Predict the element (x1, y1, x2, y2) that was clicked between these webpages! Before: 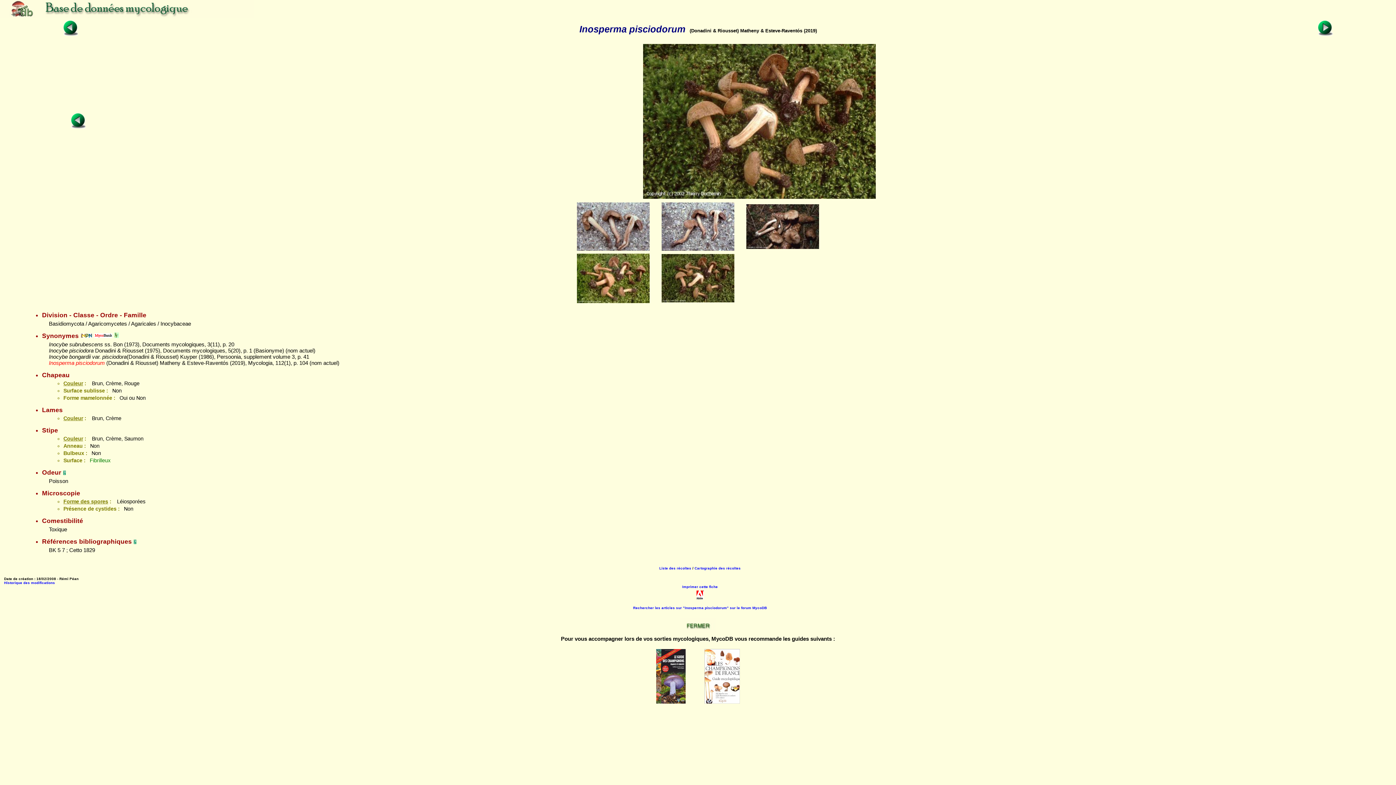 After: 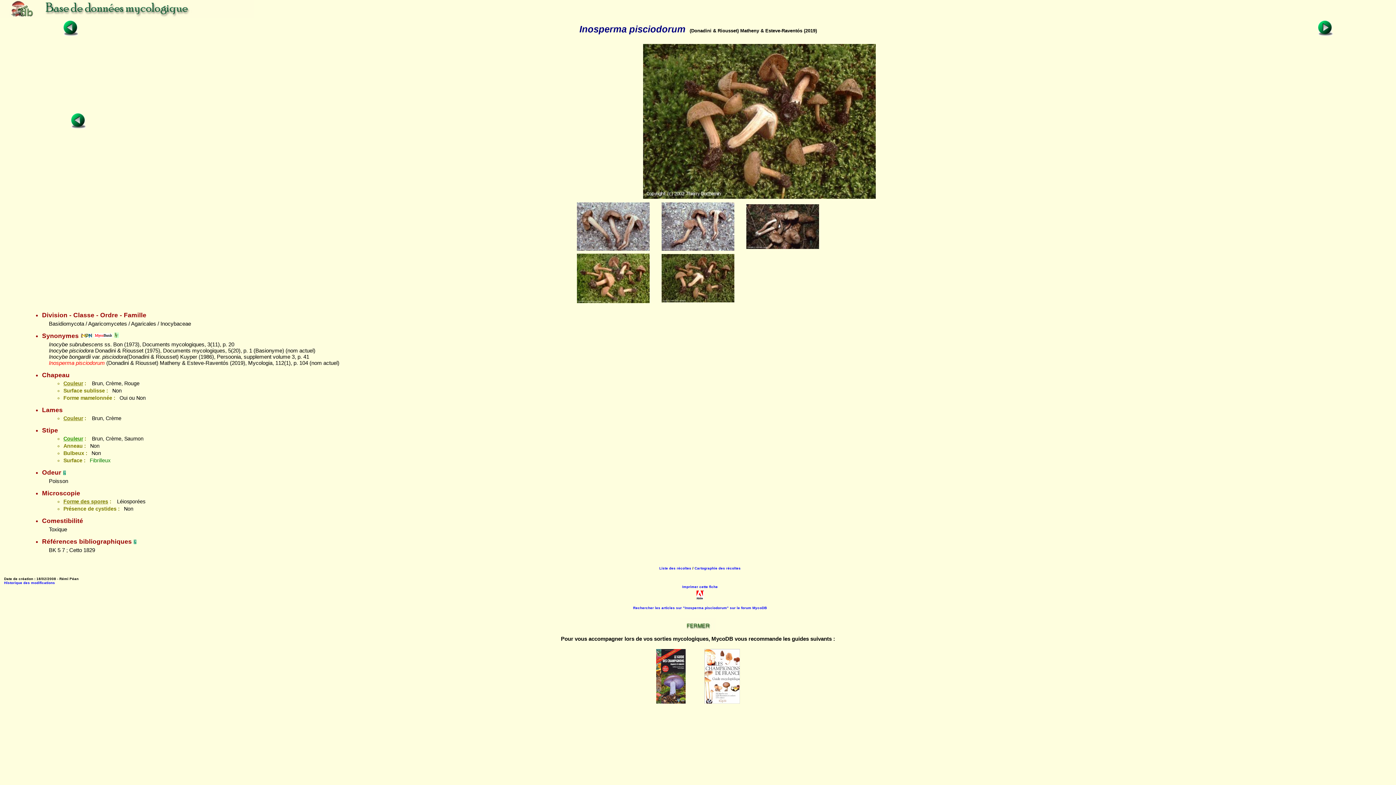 Action: label: Couleur bbox: (63, 436, 83, 441)